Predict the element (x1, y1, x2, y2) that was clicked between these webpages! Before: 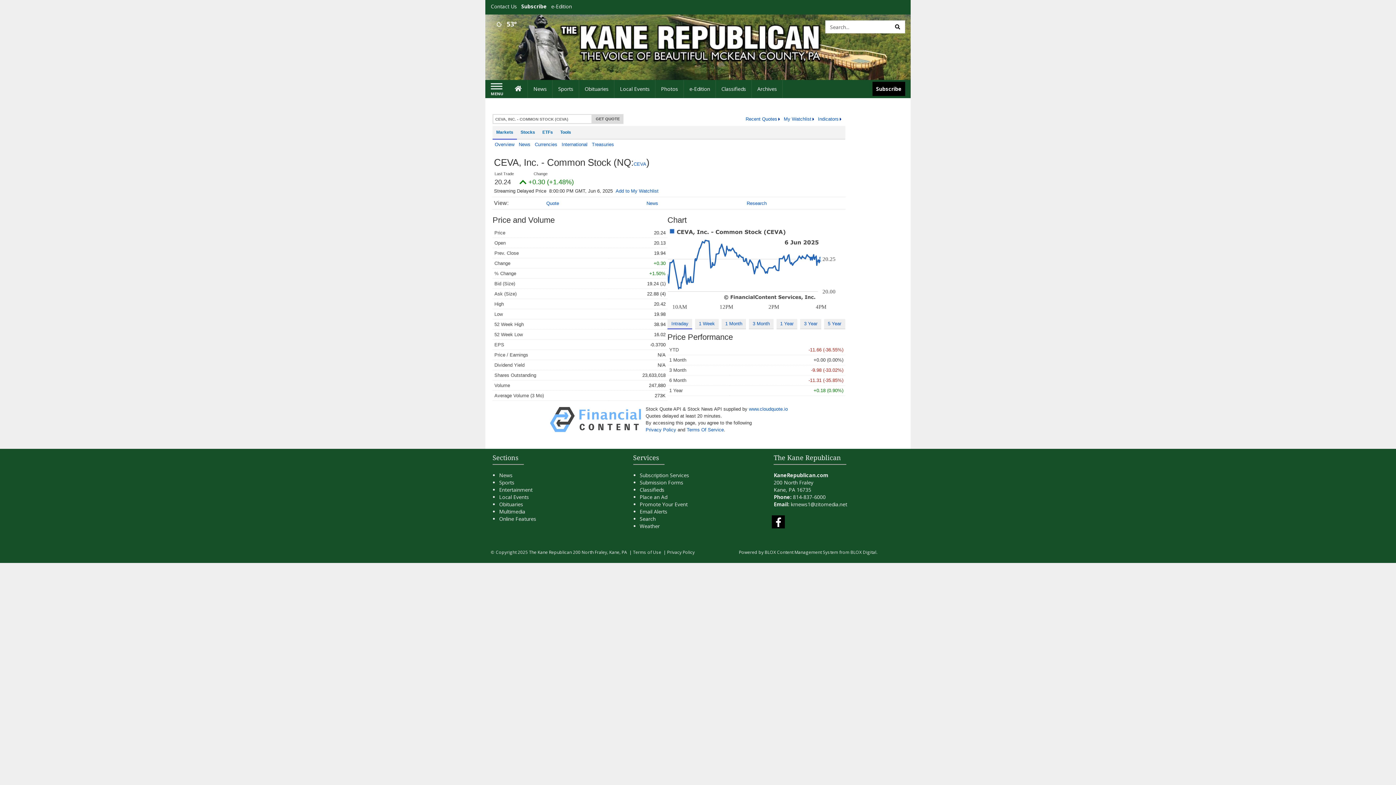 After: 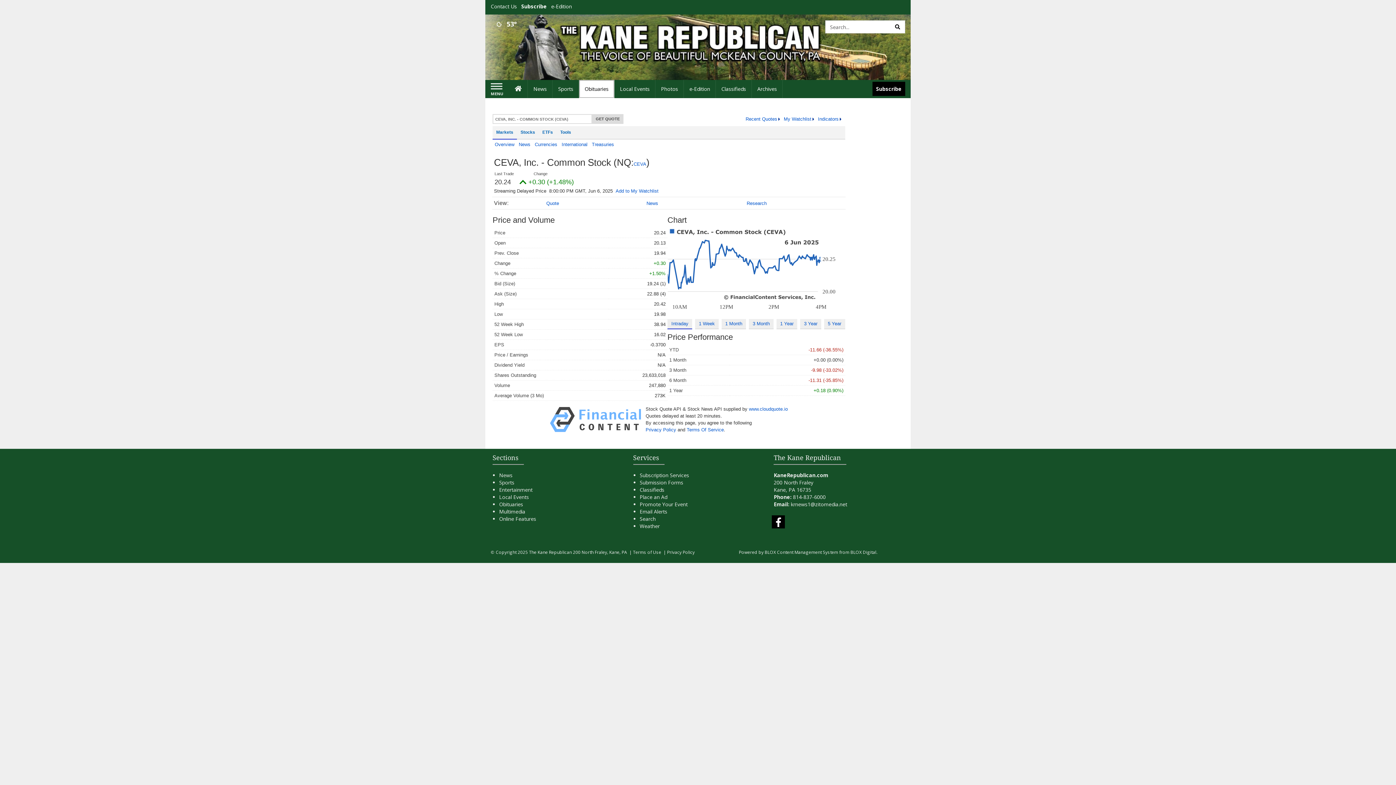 Action: bbox: (579, 80, 614, 98) label: Obituaries